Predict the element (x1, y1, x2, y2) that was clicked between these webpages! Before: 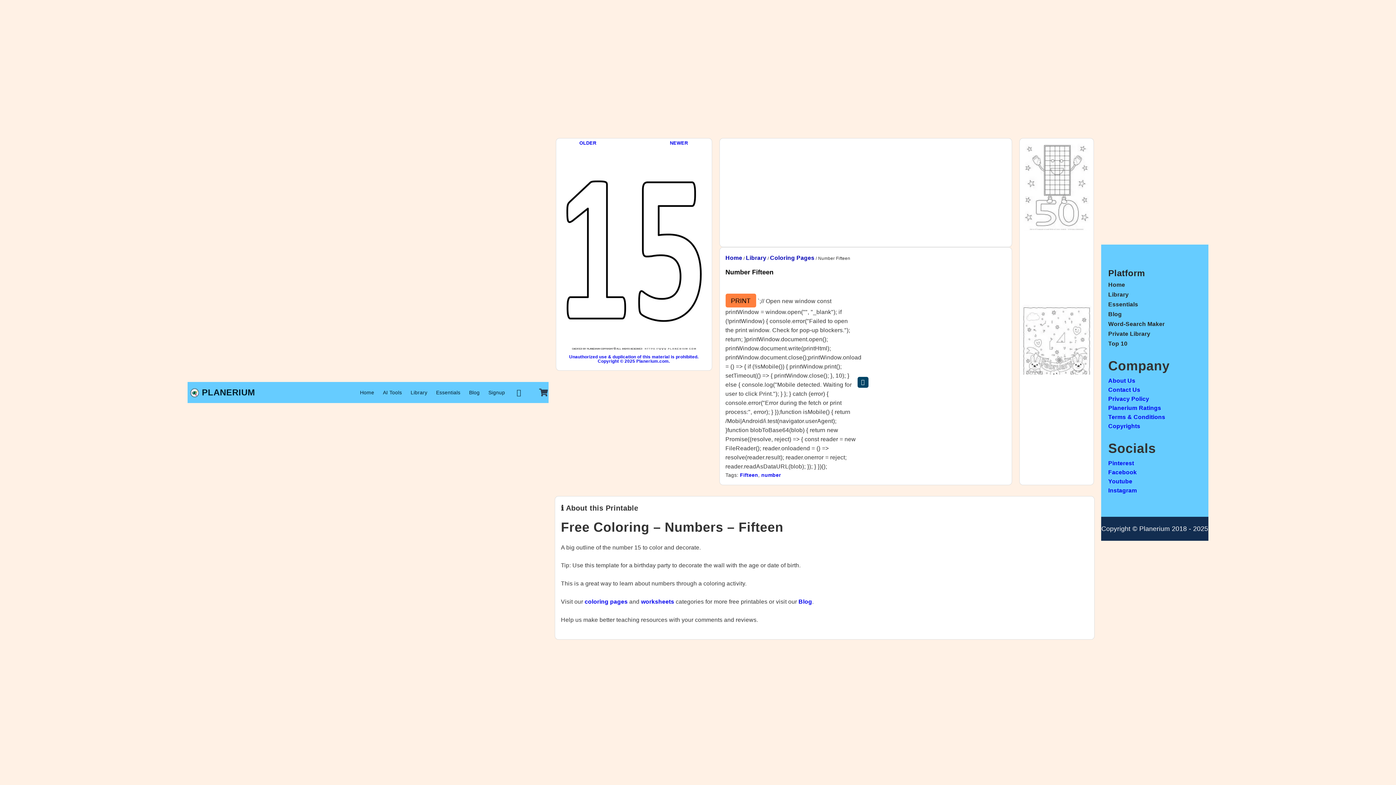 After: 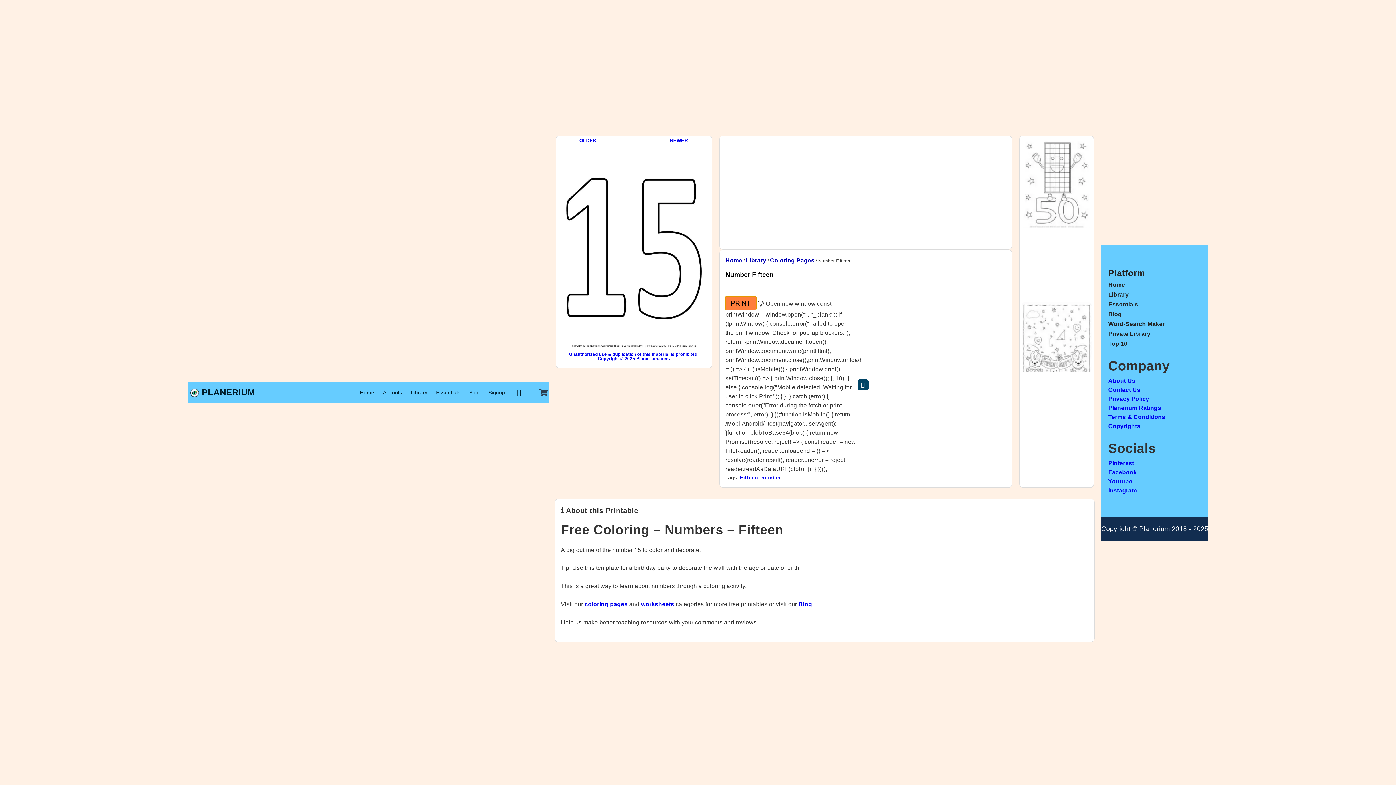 Action: bbox: (725, 293, 756, 307) label: PRINT